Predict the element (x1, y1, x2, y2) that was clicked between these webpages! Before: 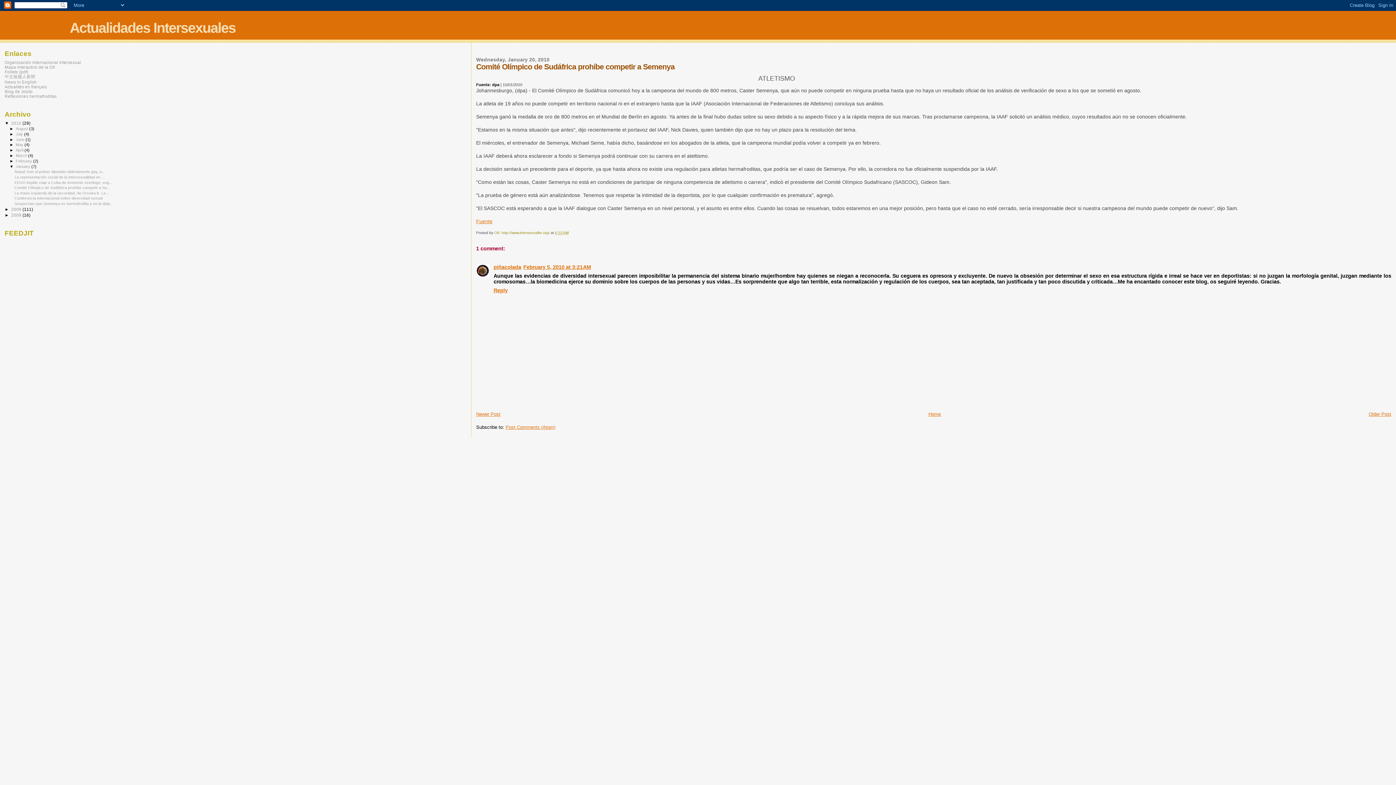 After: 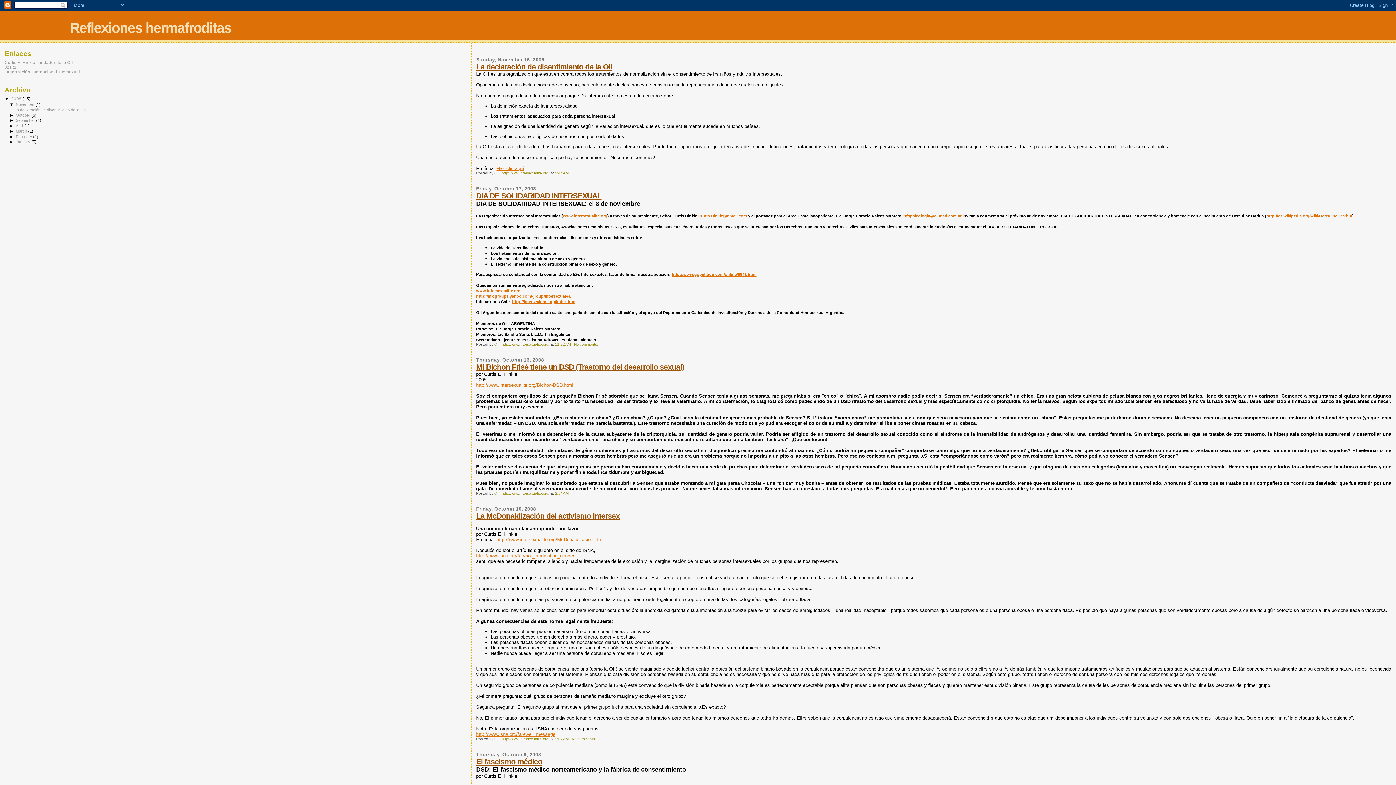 Action: bbox: (4, 93, 56, 98) label: Reflexiones hermafroditas